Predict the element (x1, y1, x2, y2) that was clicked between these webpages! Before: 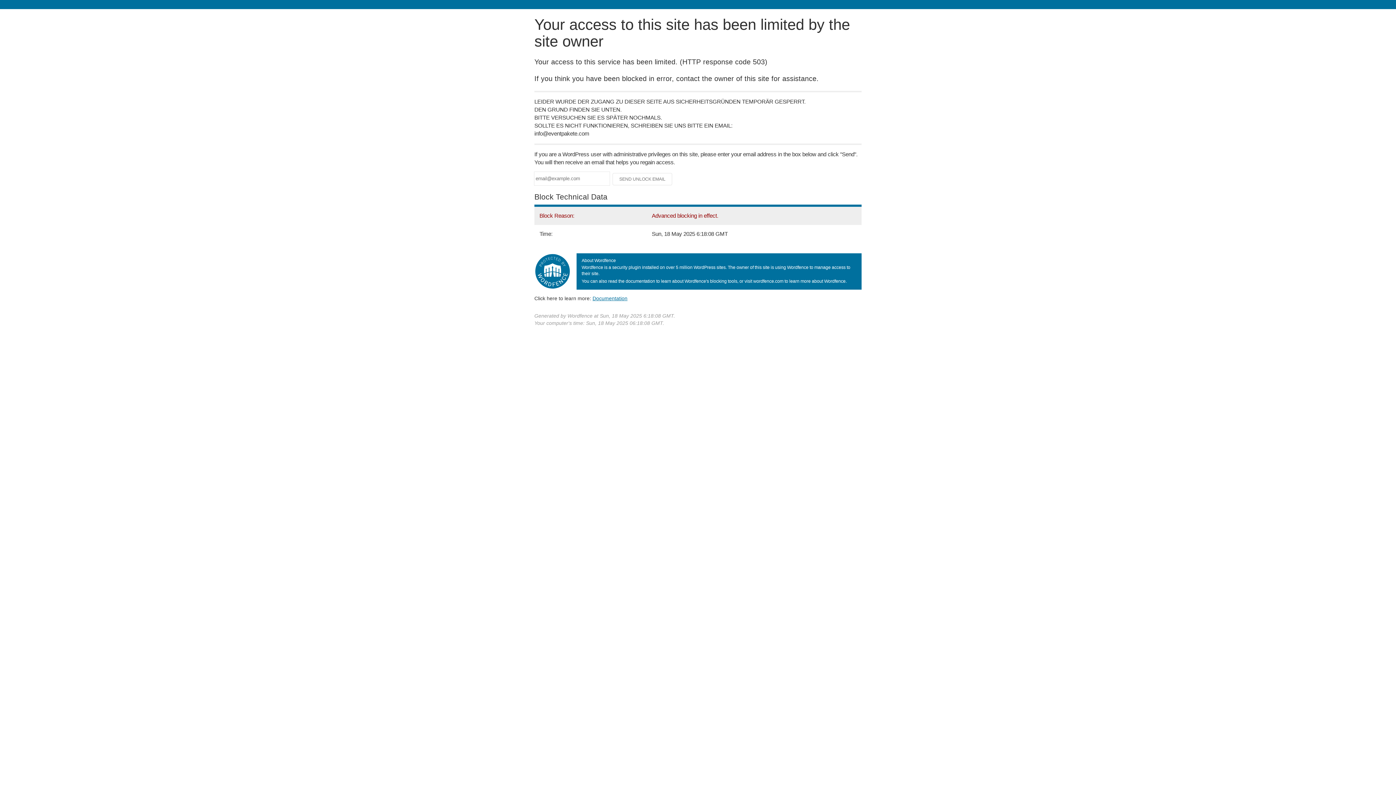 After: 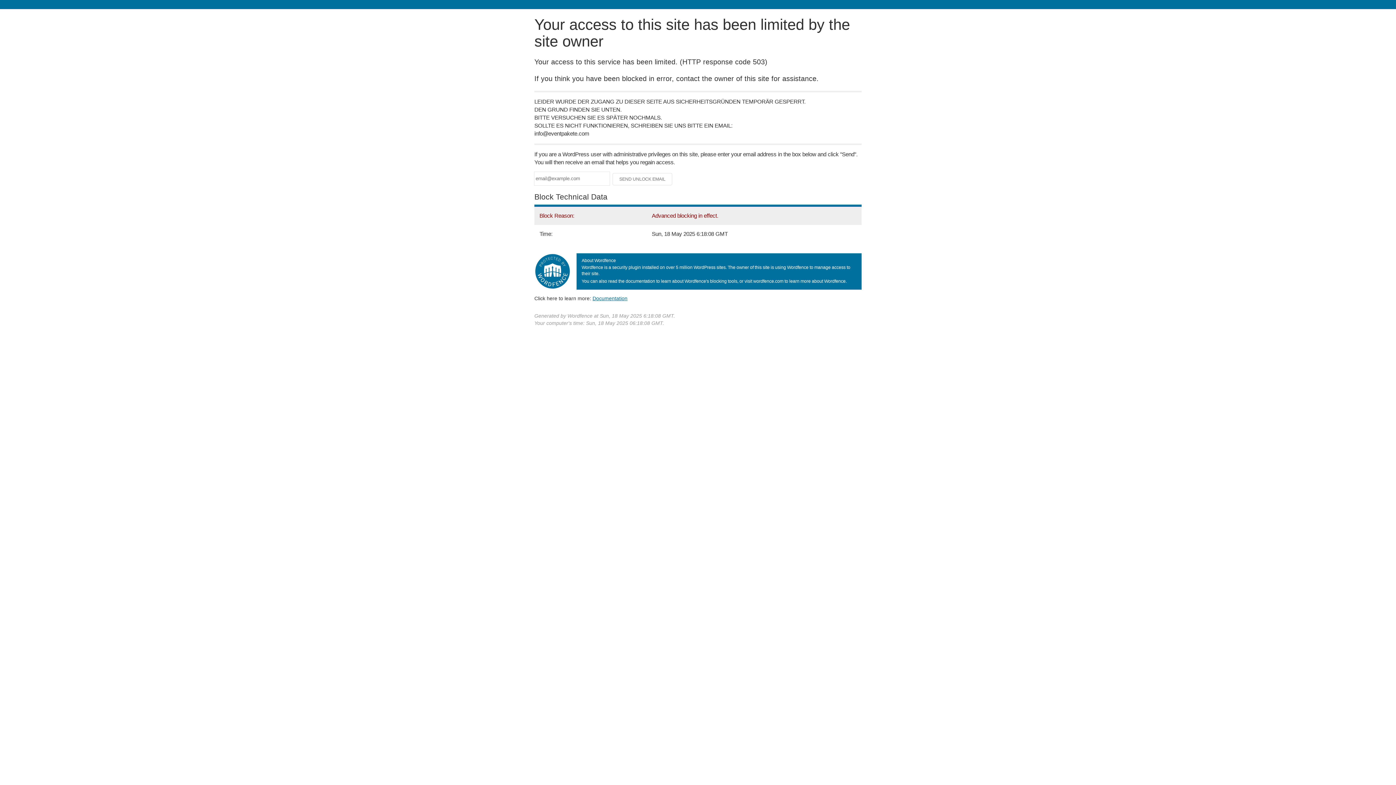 Action: label: Documentation bbox: (592, 295, 627, 301)